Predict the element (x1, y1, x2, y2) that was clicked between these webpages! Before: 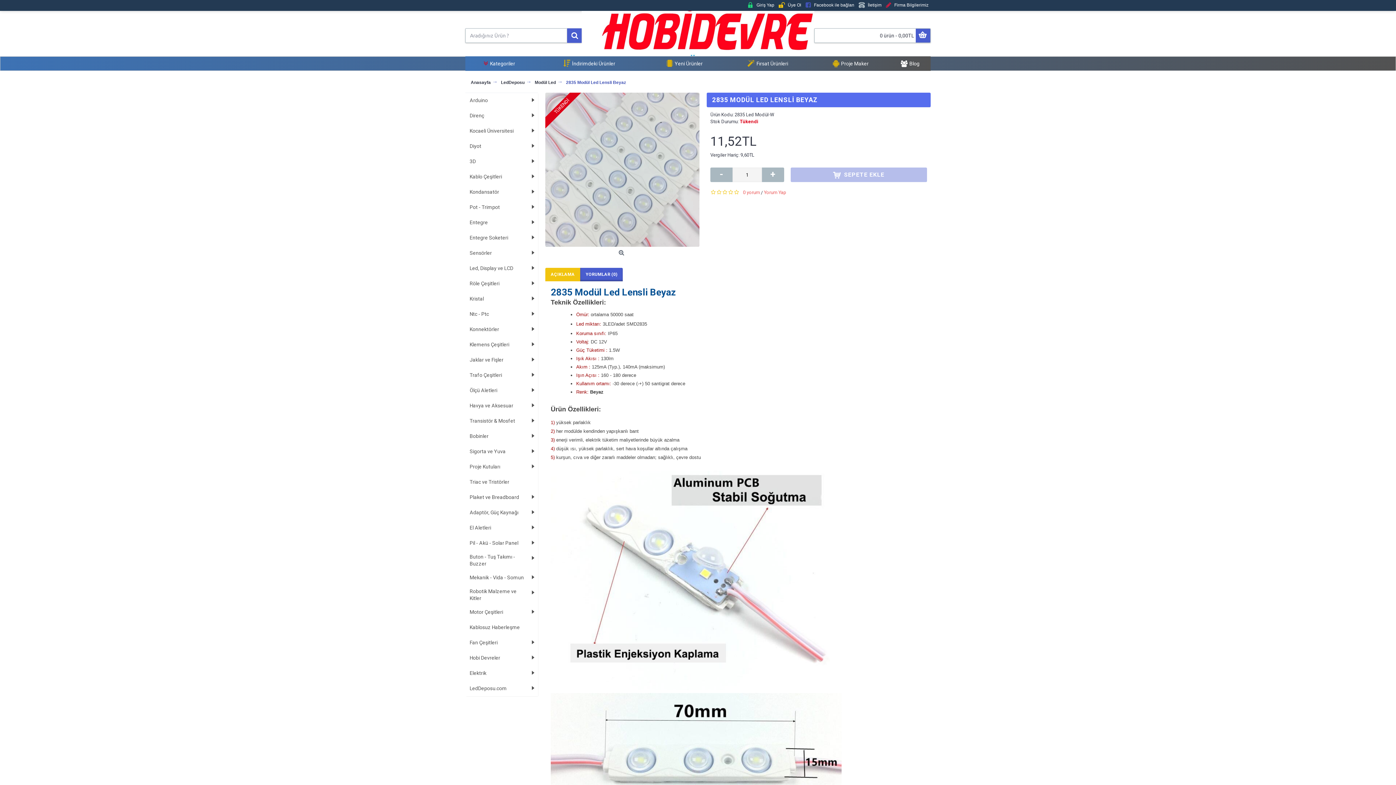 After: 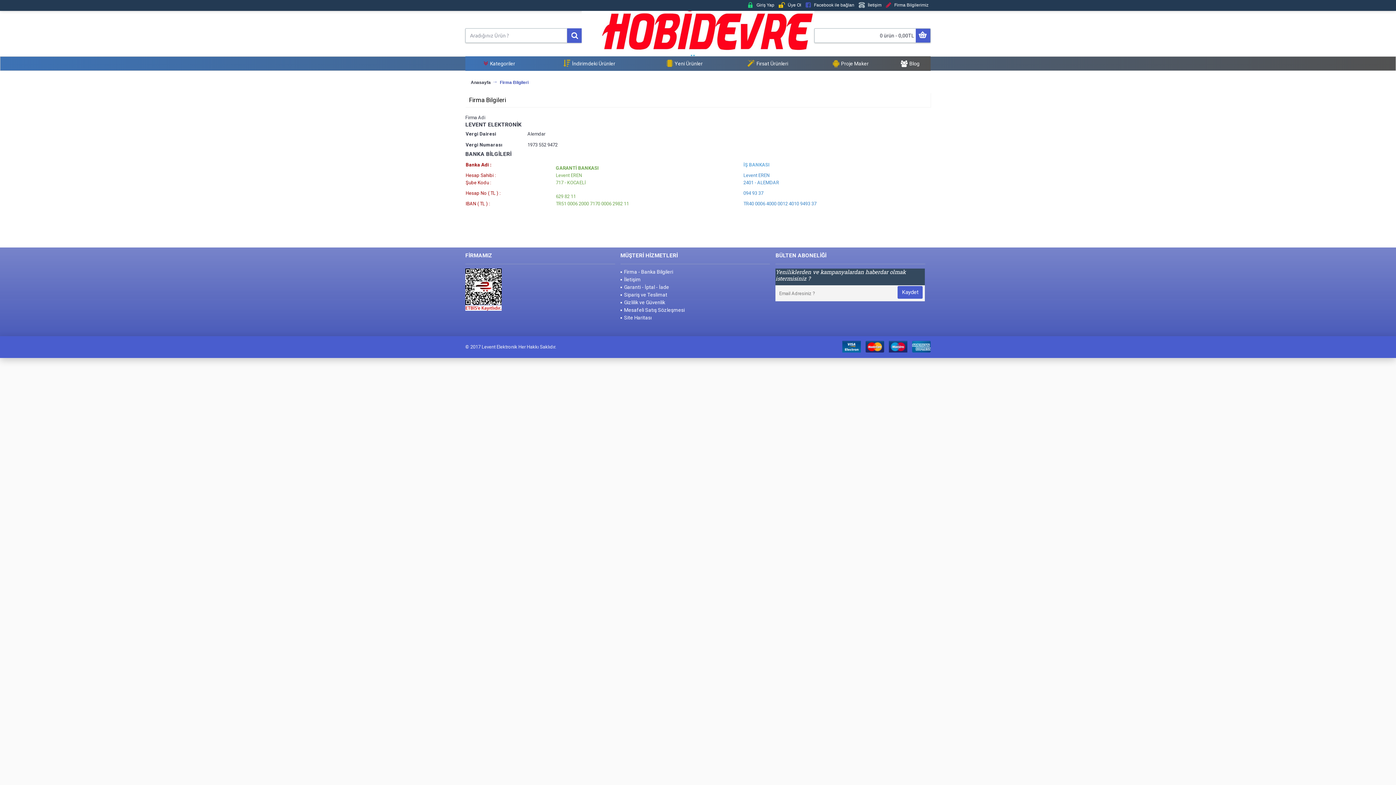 Action: bbox: (884, 0, 930, 10) label:  Firma Bilgilerimiz